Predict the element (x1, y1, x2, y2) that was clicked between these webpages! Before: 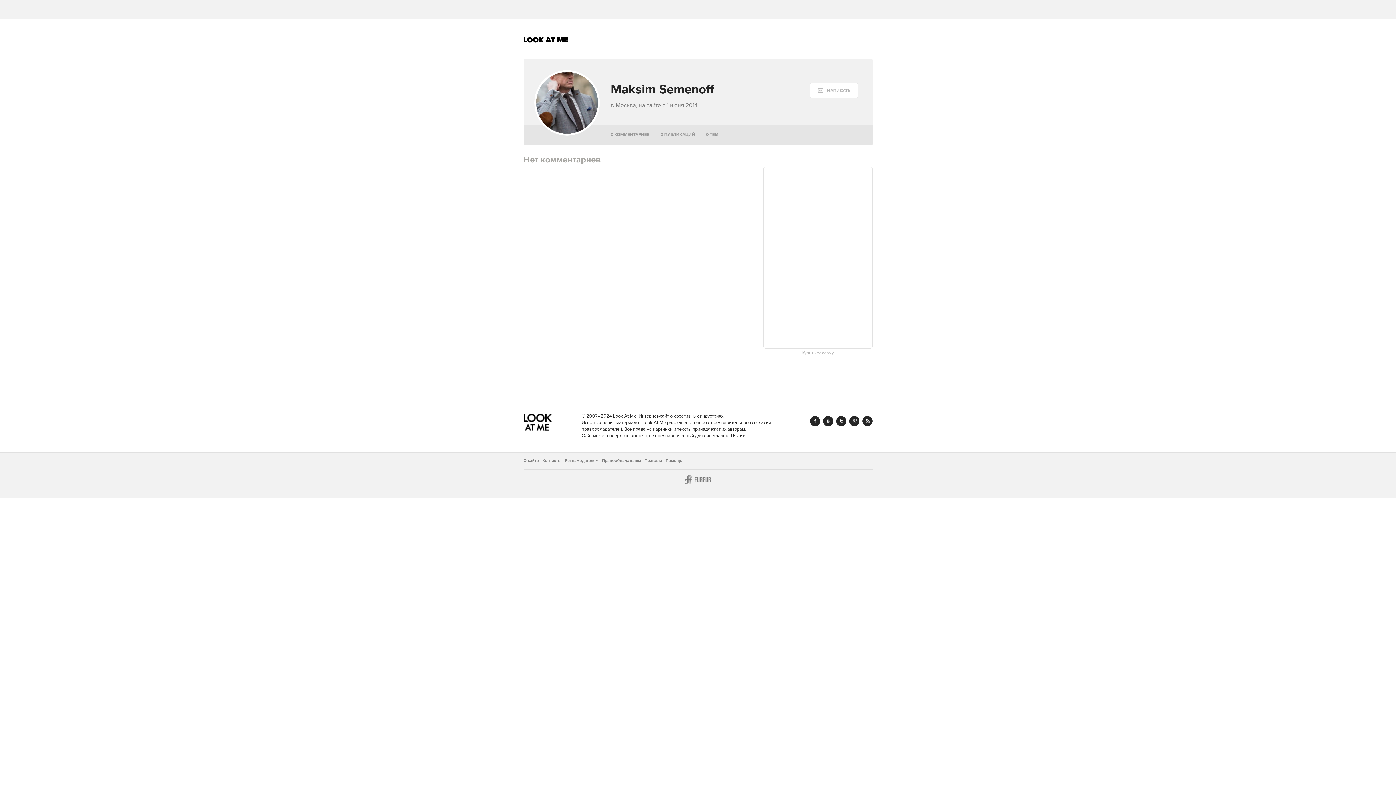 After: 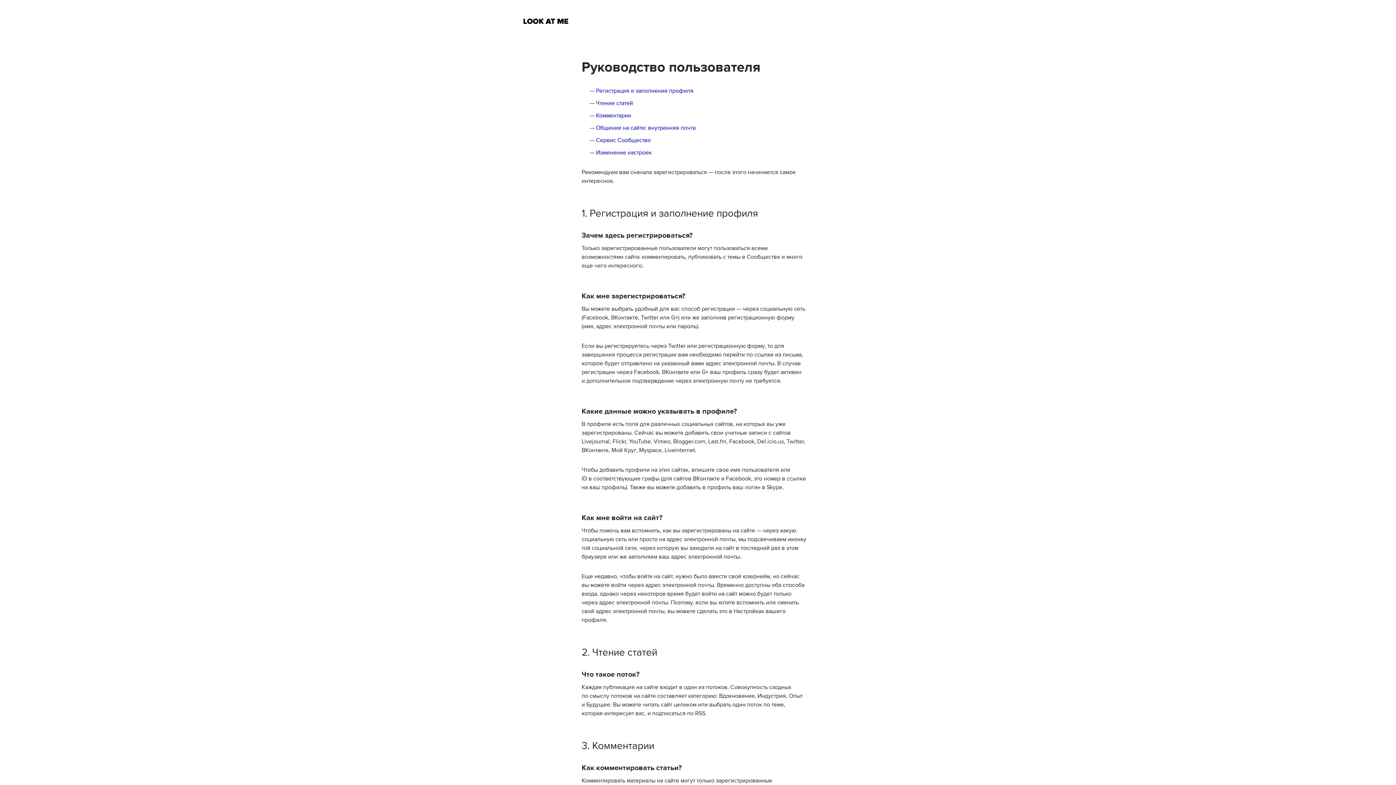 Action: label: Помощь bbox: (665, 457, 682, 464)